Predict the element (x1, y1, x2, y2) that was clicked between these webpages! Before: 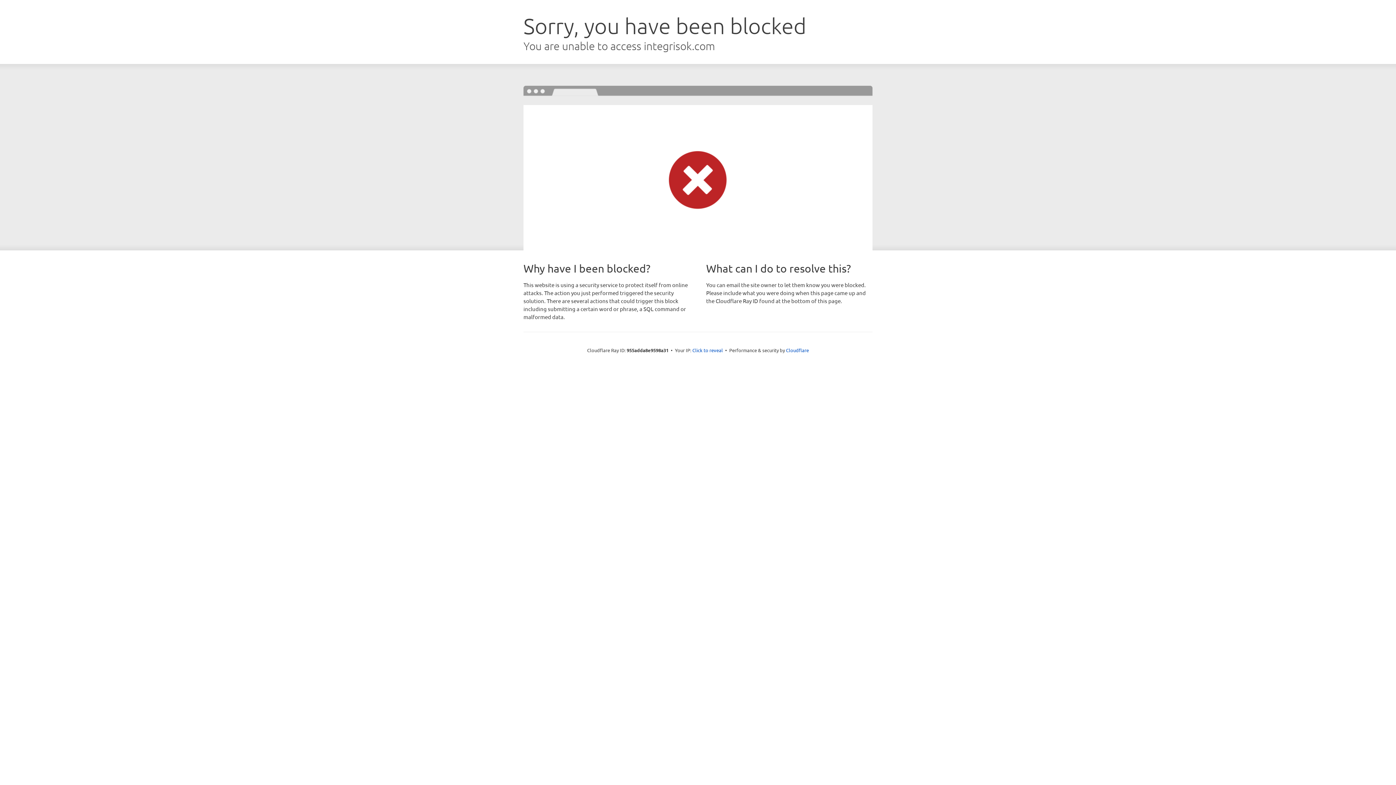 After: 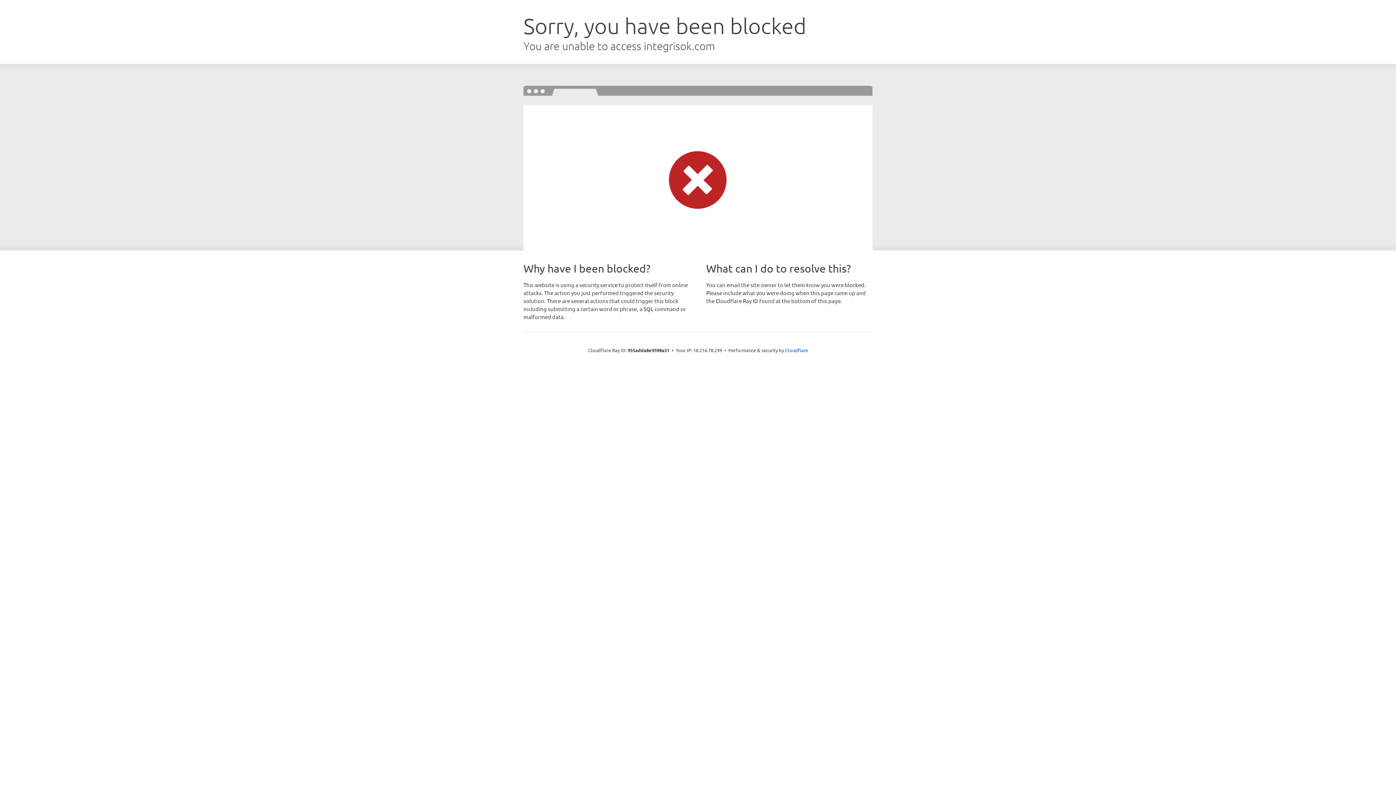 Action: label: Click to reveal bbox: (692, 346, 723, 353)